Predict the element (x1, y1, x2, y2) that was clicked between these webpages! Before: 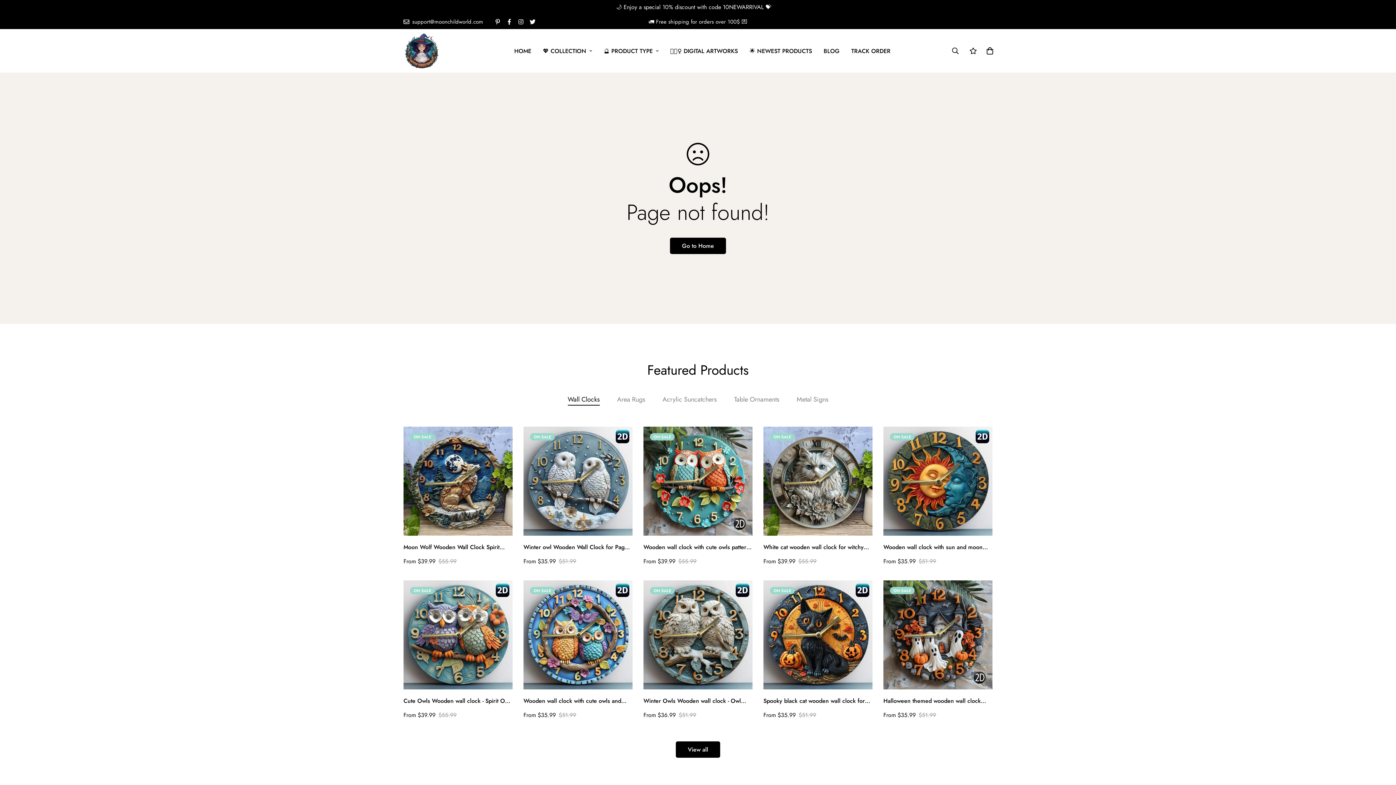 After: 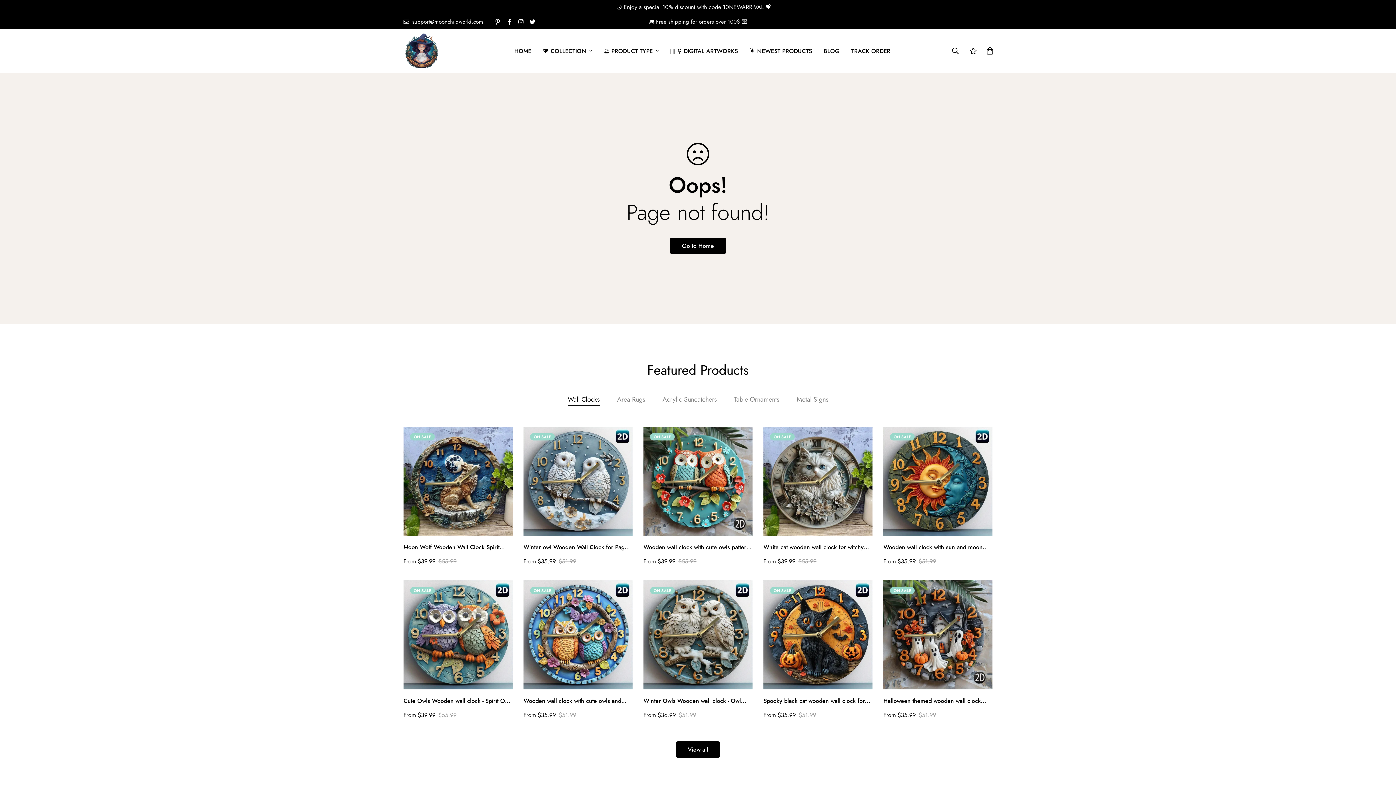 Action: bbox: (397, 17, 489, 25) label: support@moonchildworld.com